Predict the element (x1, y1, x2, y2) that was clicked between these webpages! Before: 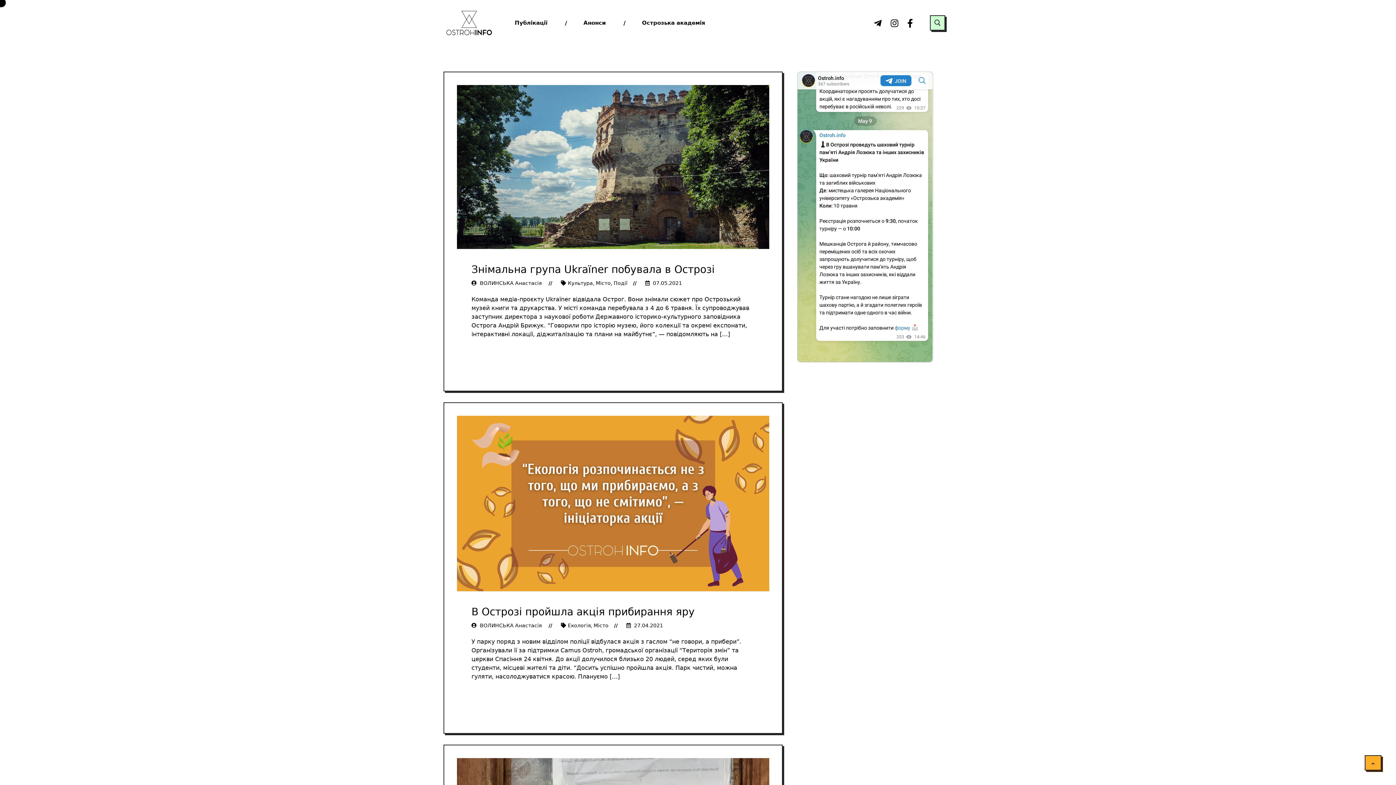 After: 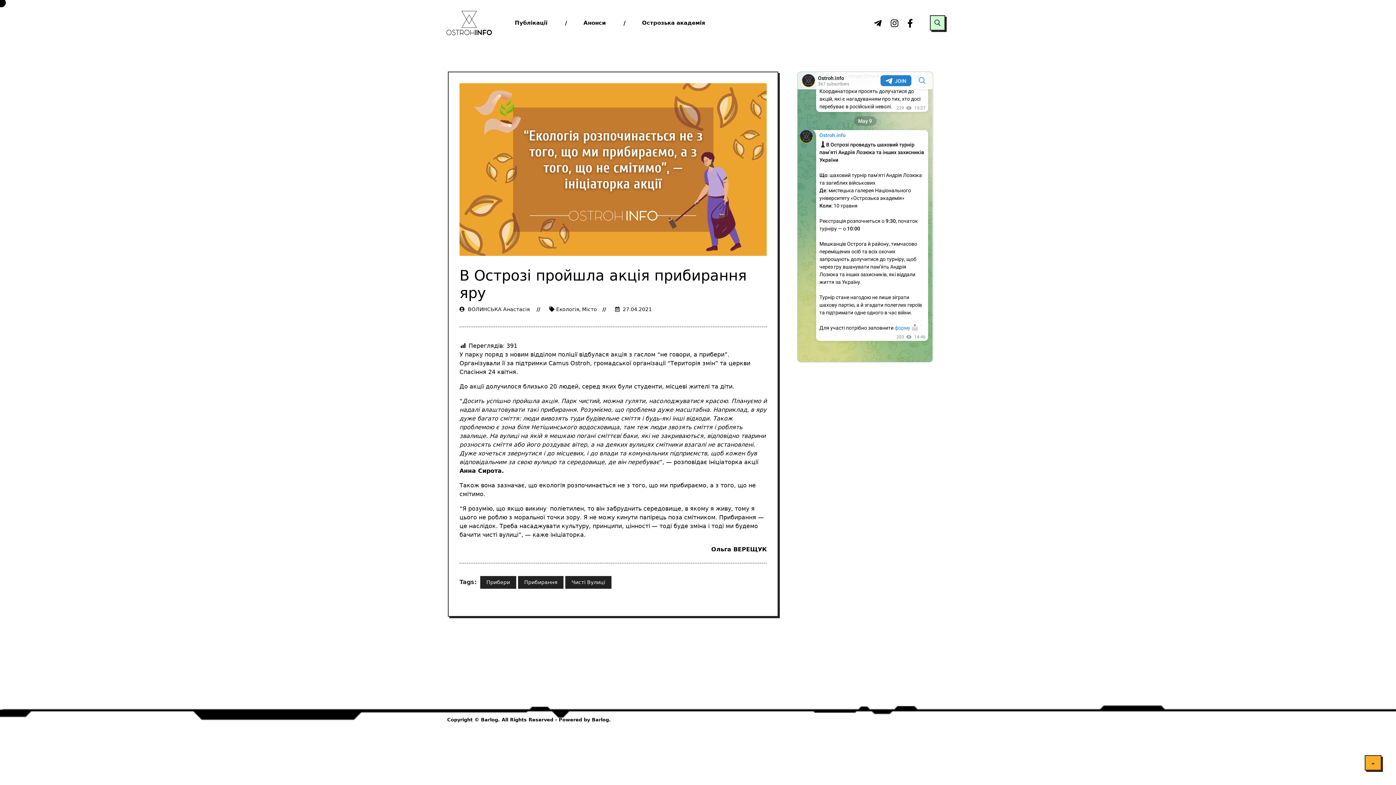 Action: bbox: (471, 690, 527, 706) label: ЧИТАТИ ДАЛІ